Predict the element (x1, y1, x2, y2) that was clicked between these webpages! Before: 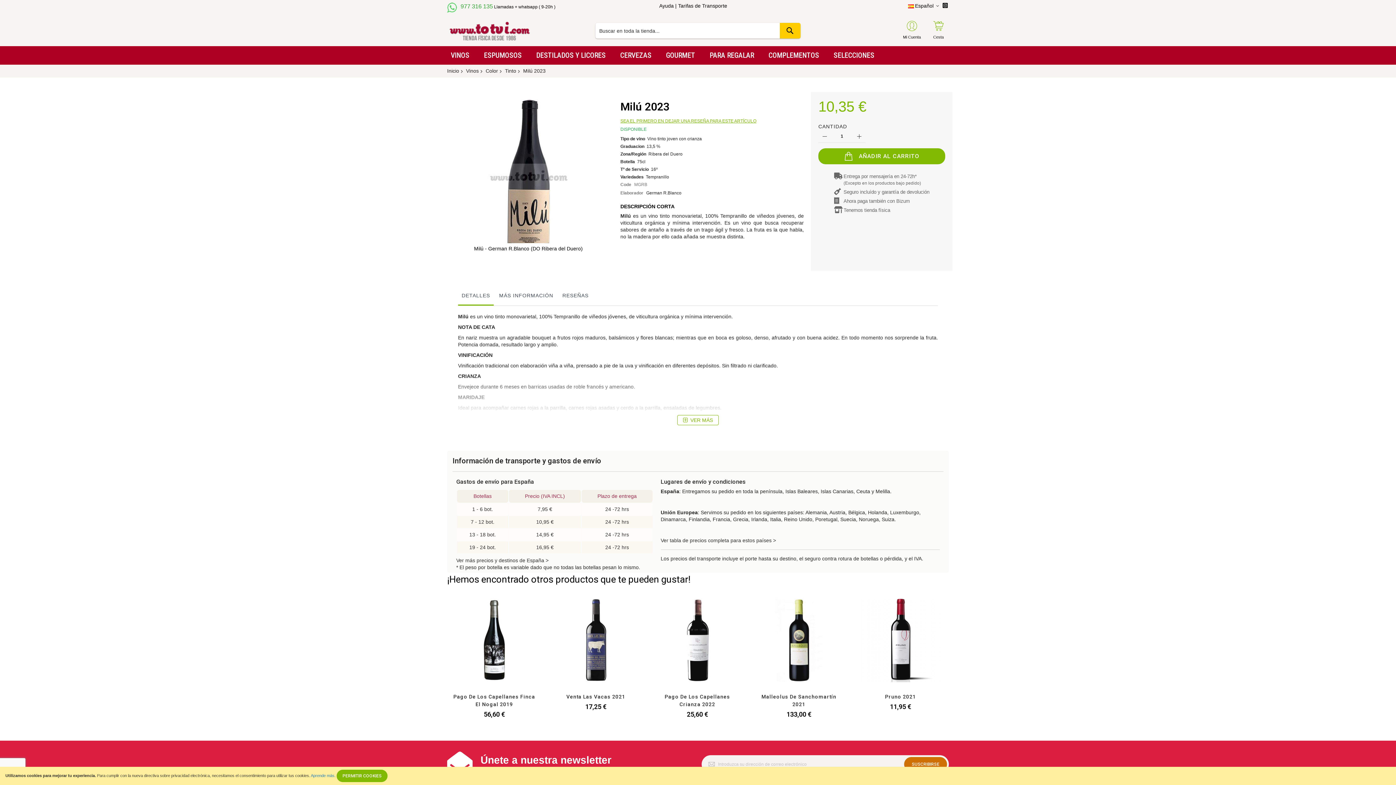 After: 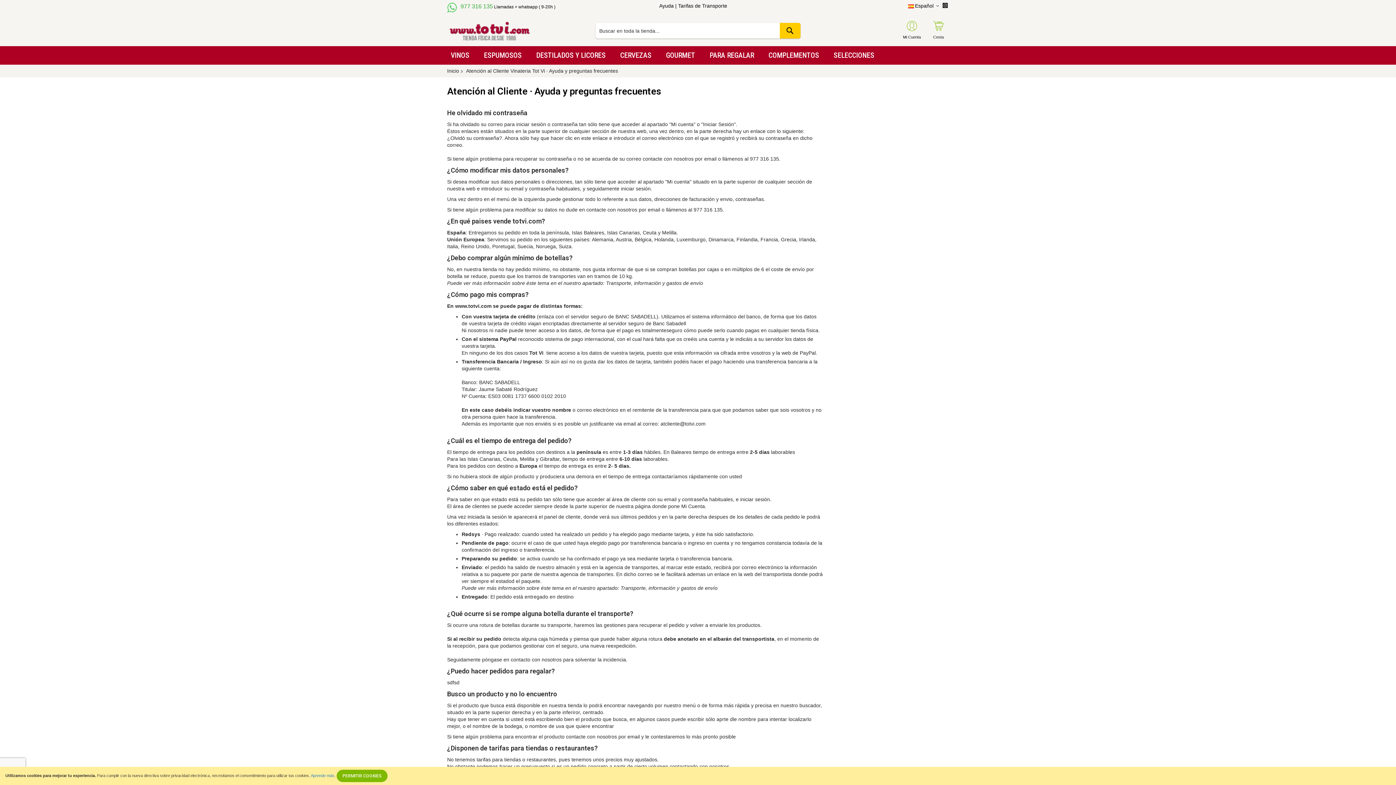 Action: label: Ayuda bbox: (659, 2, 673, 8)